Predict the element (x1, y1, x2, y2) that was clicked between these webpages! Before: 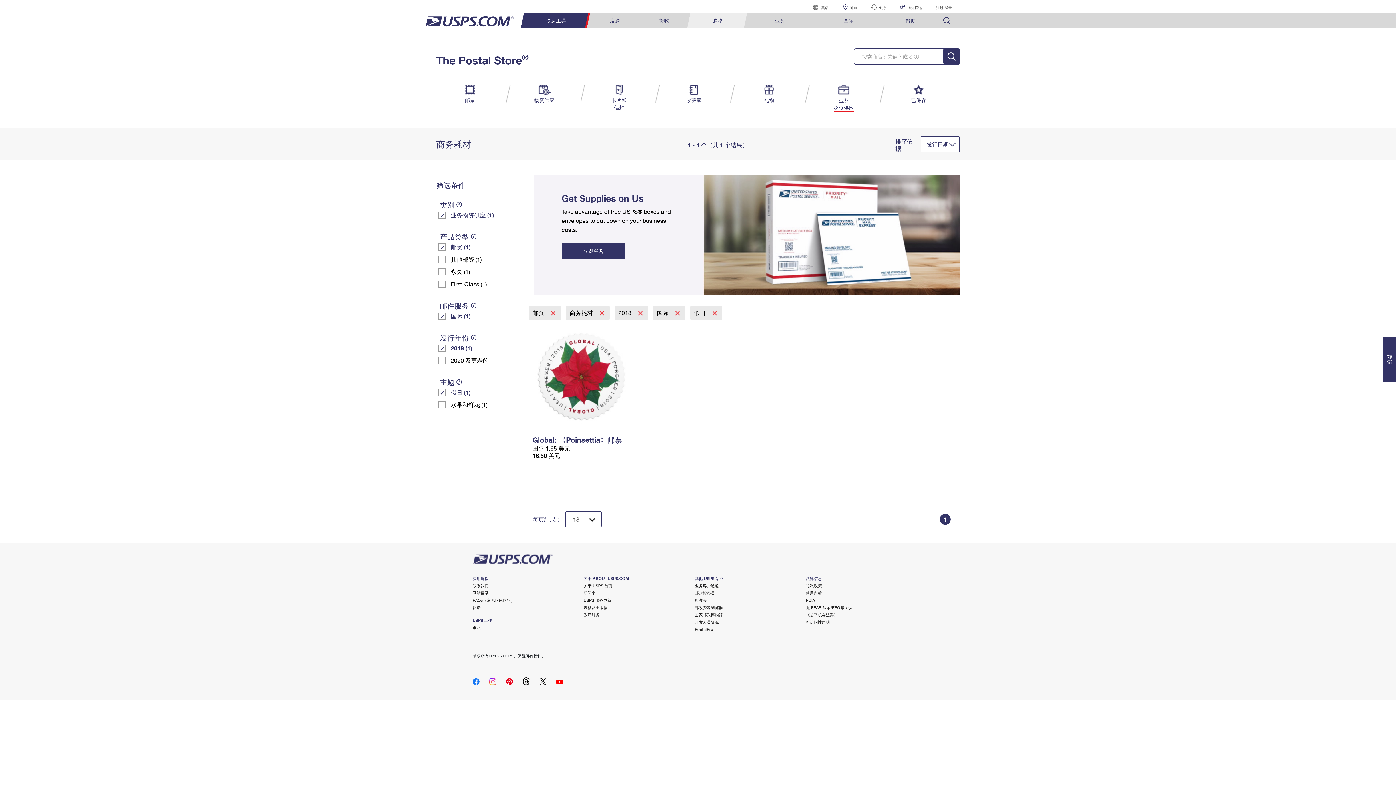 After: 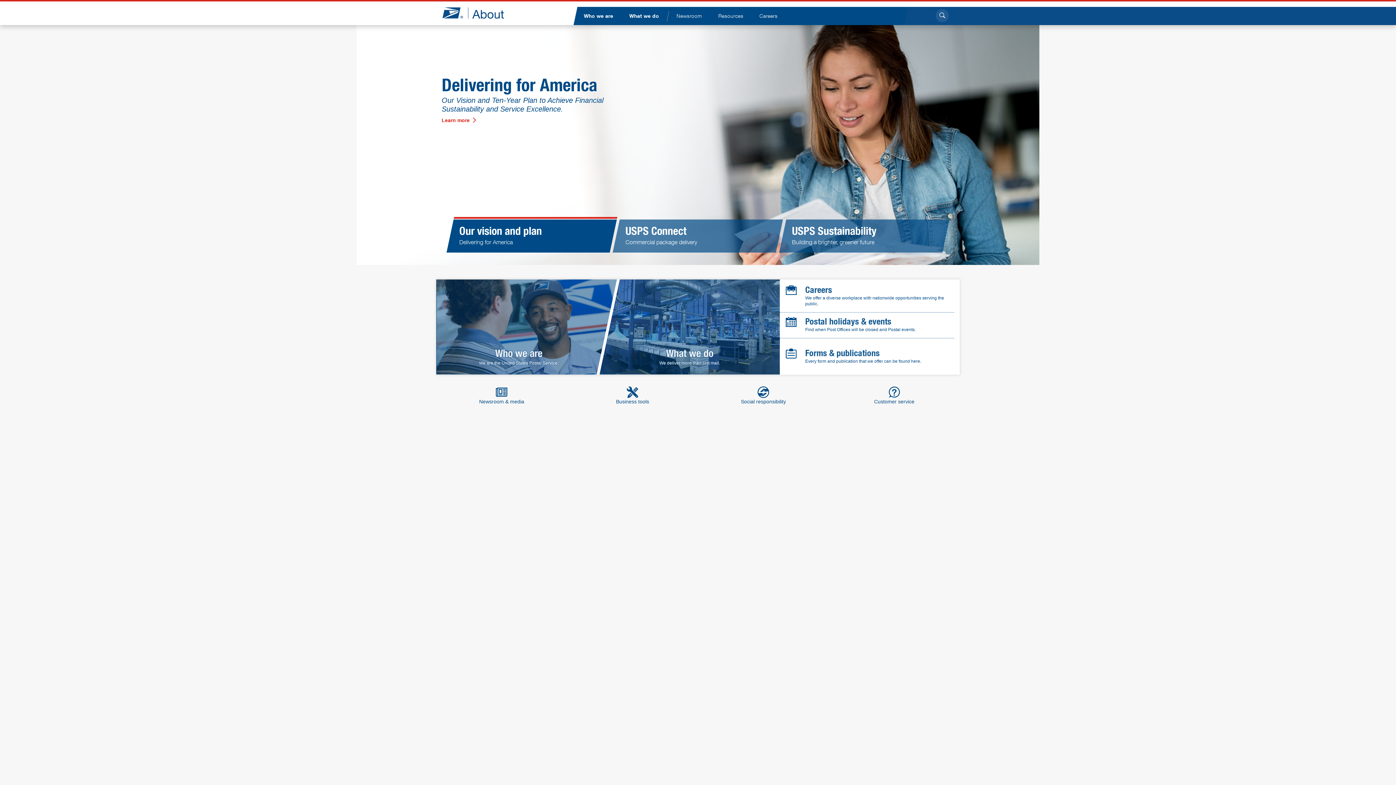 Action: label: 关于 USPS 首页 bbox: (583, 583, 612, 588)